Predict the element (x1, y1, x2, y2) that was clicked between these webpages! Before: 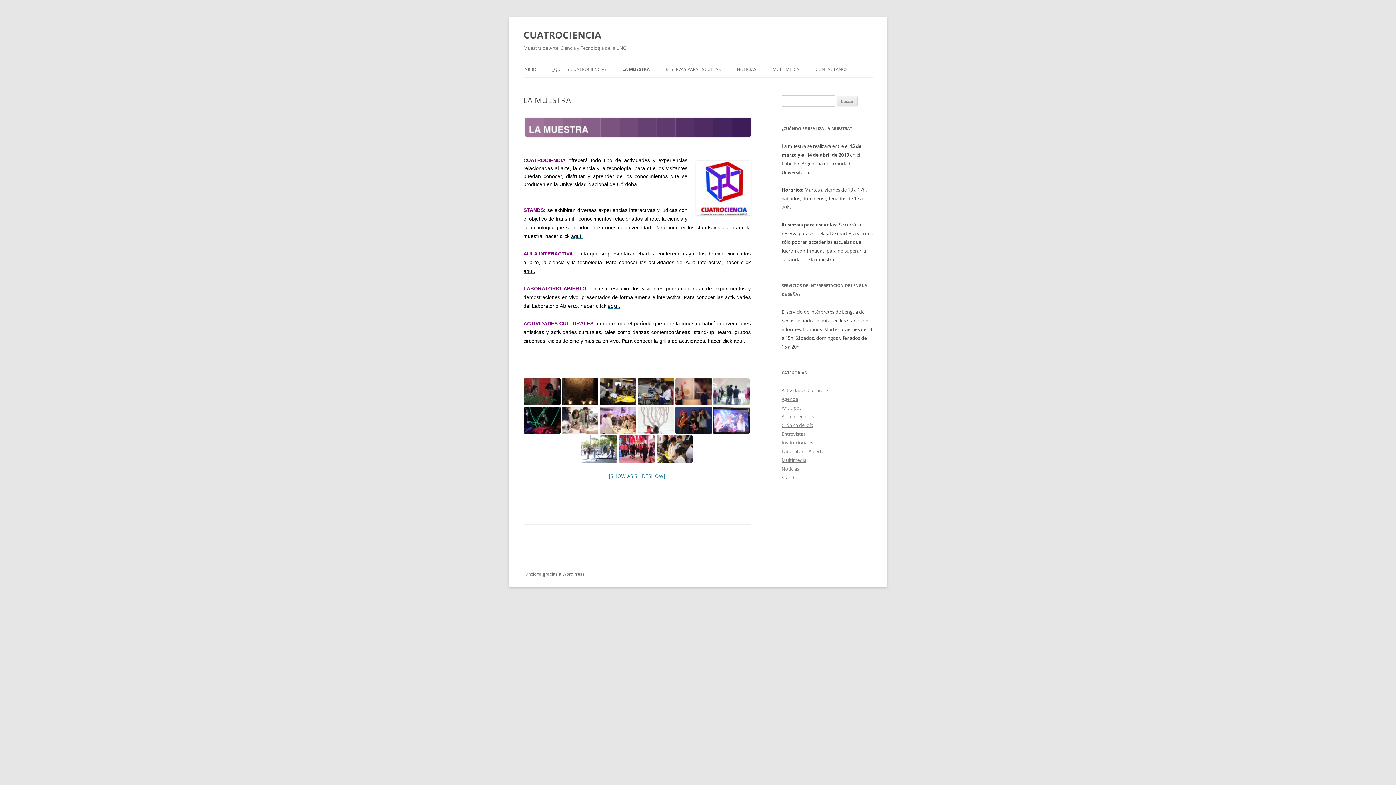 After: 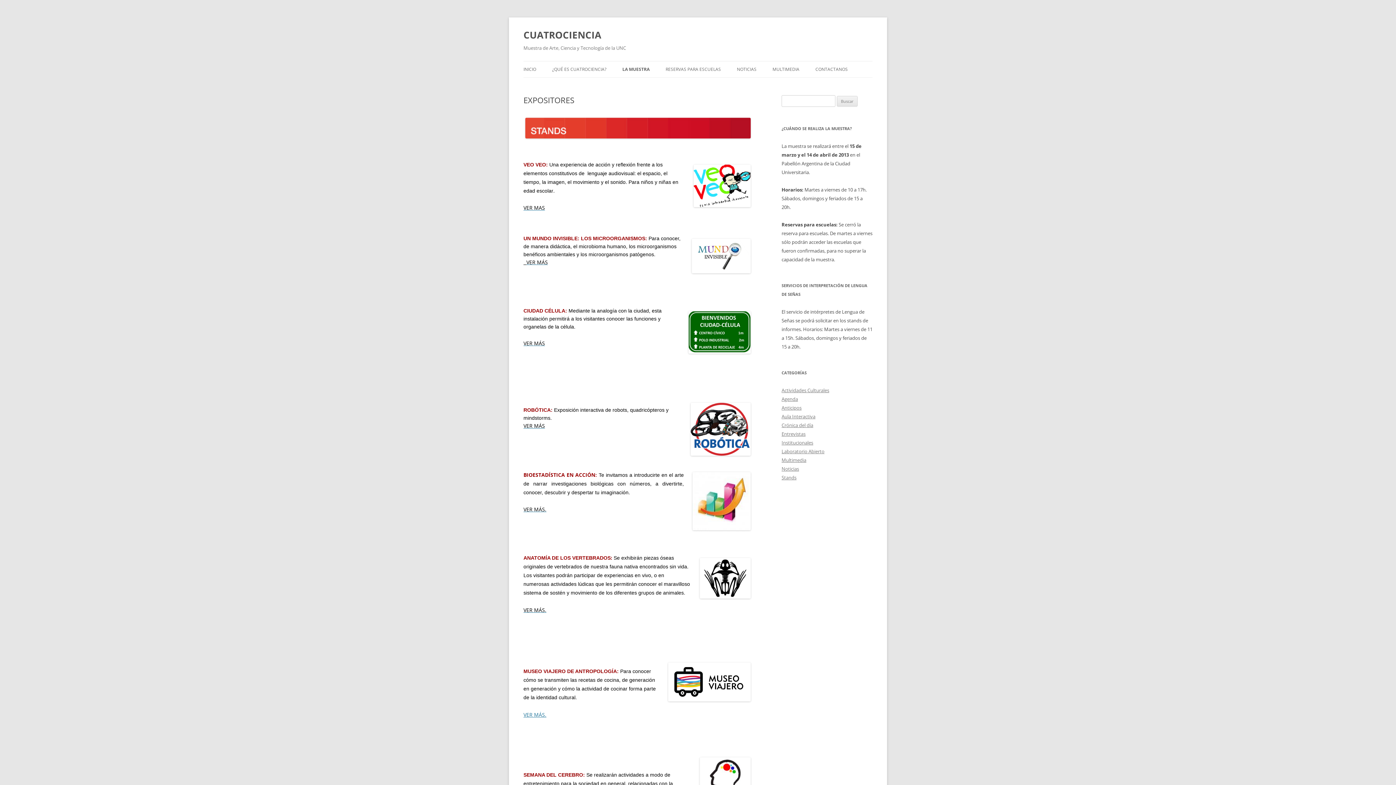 Action: label: aquí. bbox: (571, 233, 582, 239)